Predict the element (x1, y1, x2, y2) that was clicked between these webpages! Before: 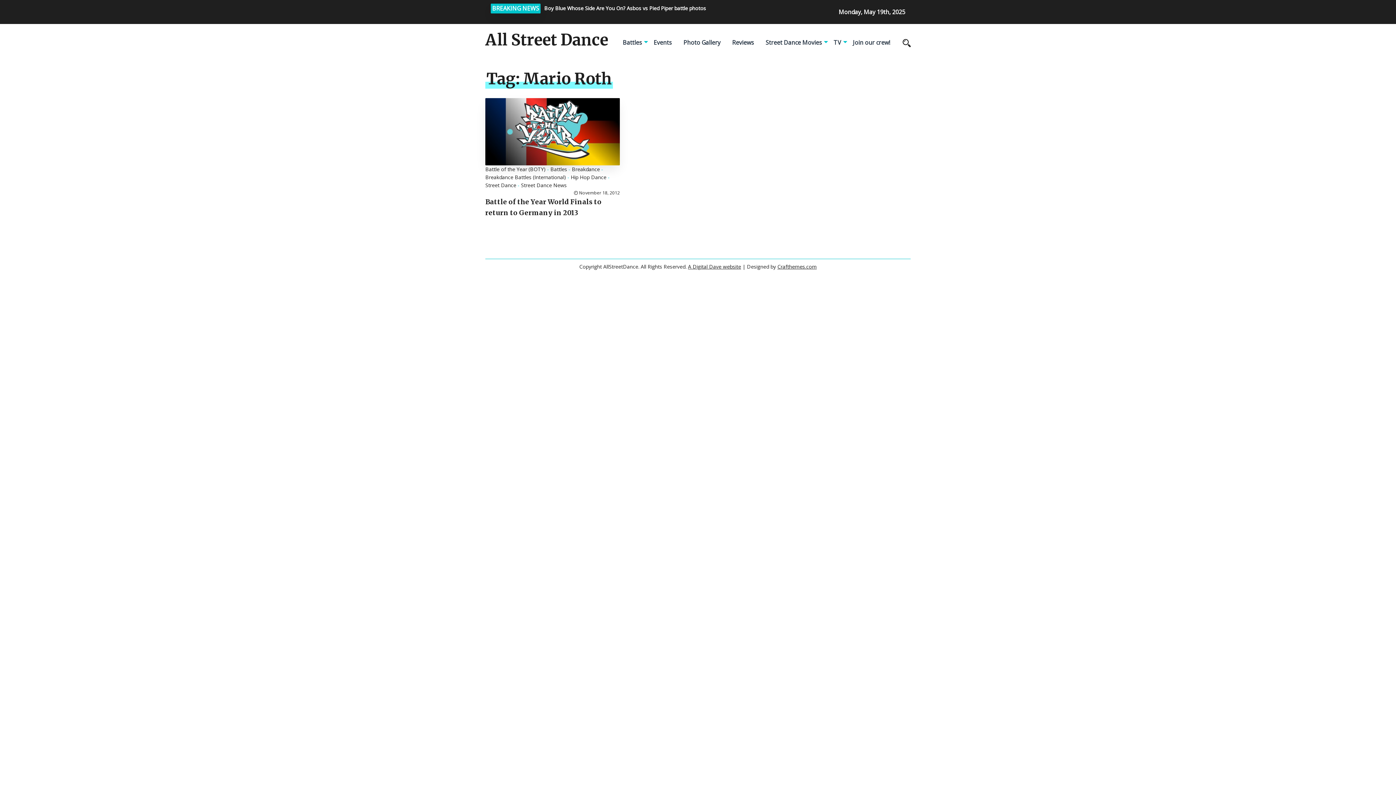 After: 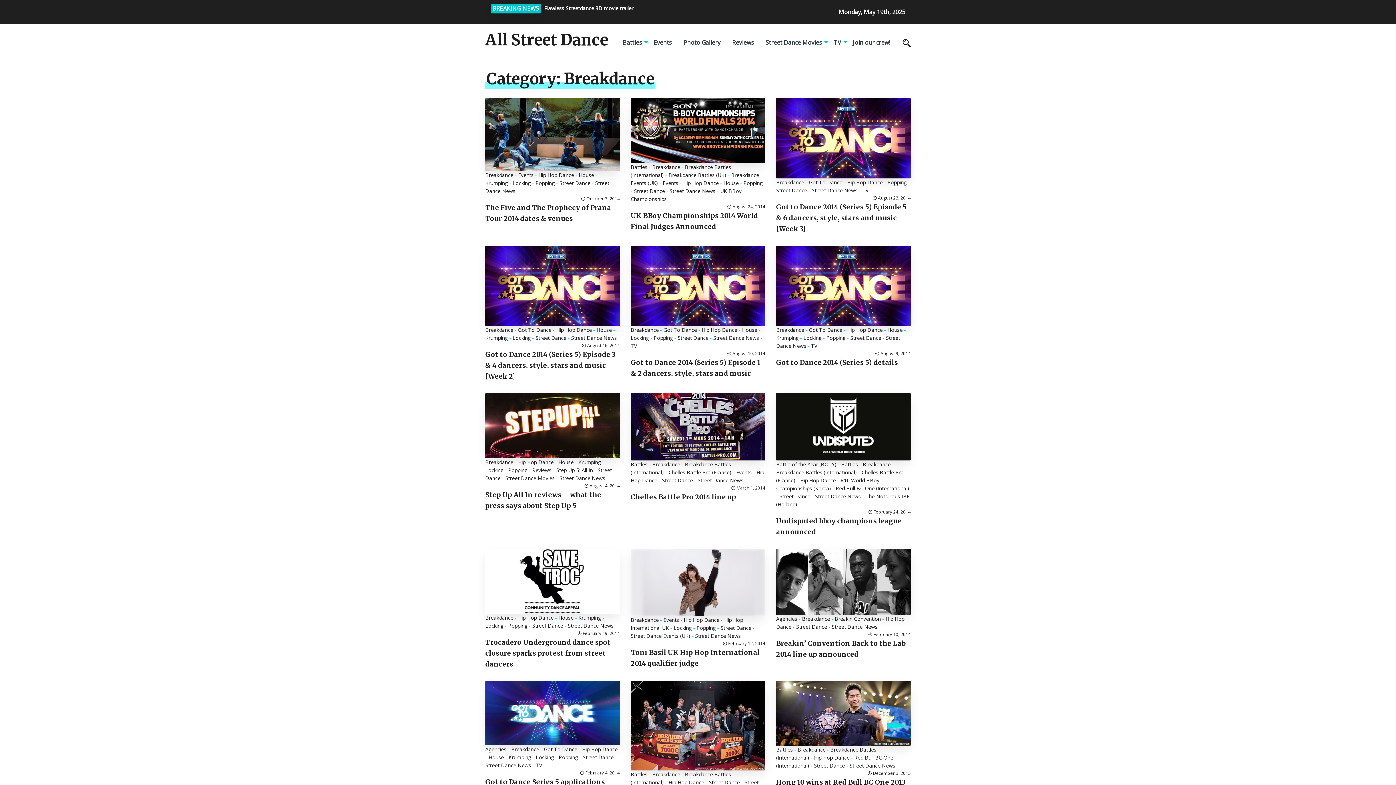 Action: bbox: (572, 165, 600, 172) label: Breakdance